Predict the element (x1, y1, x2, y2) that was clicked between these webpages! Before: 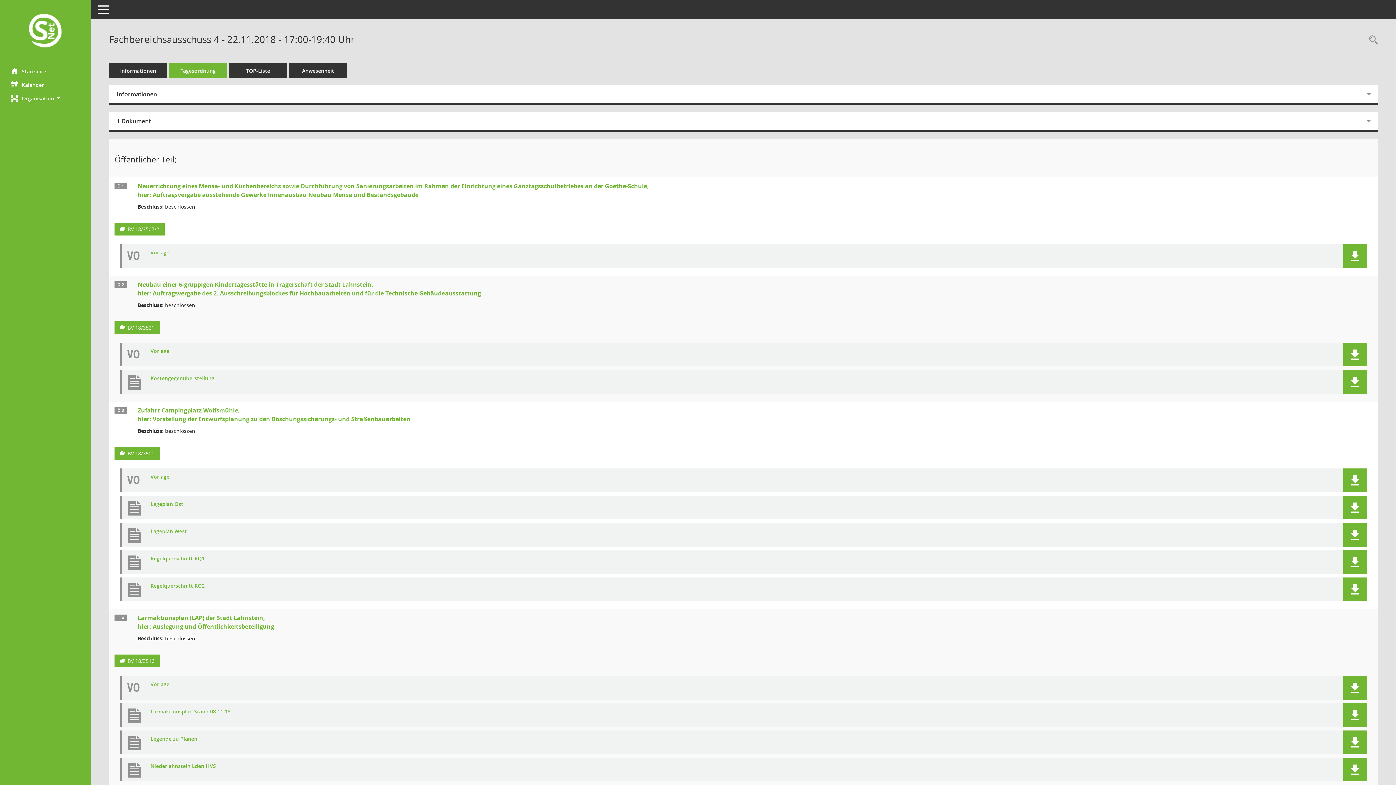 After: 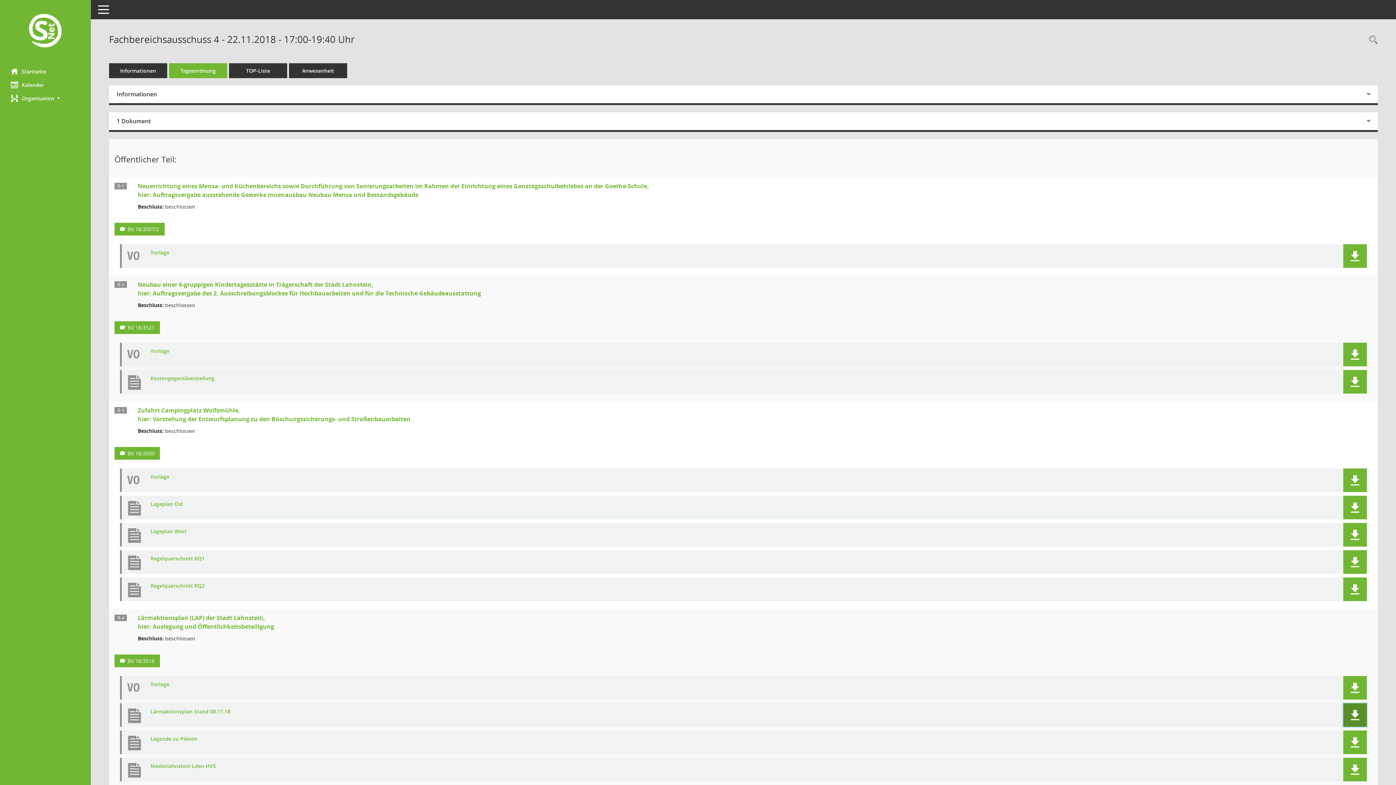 Action: bbox: (1350, 710, 1360, 720)